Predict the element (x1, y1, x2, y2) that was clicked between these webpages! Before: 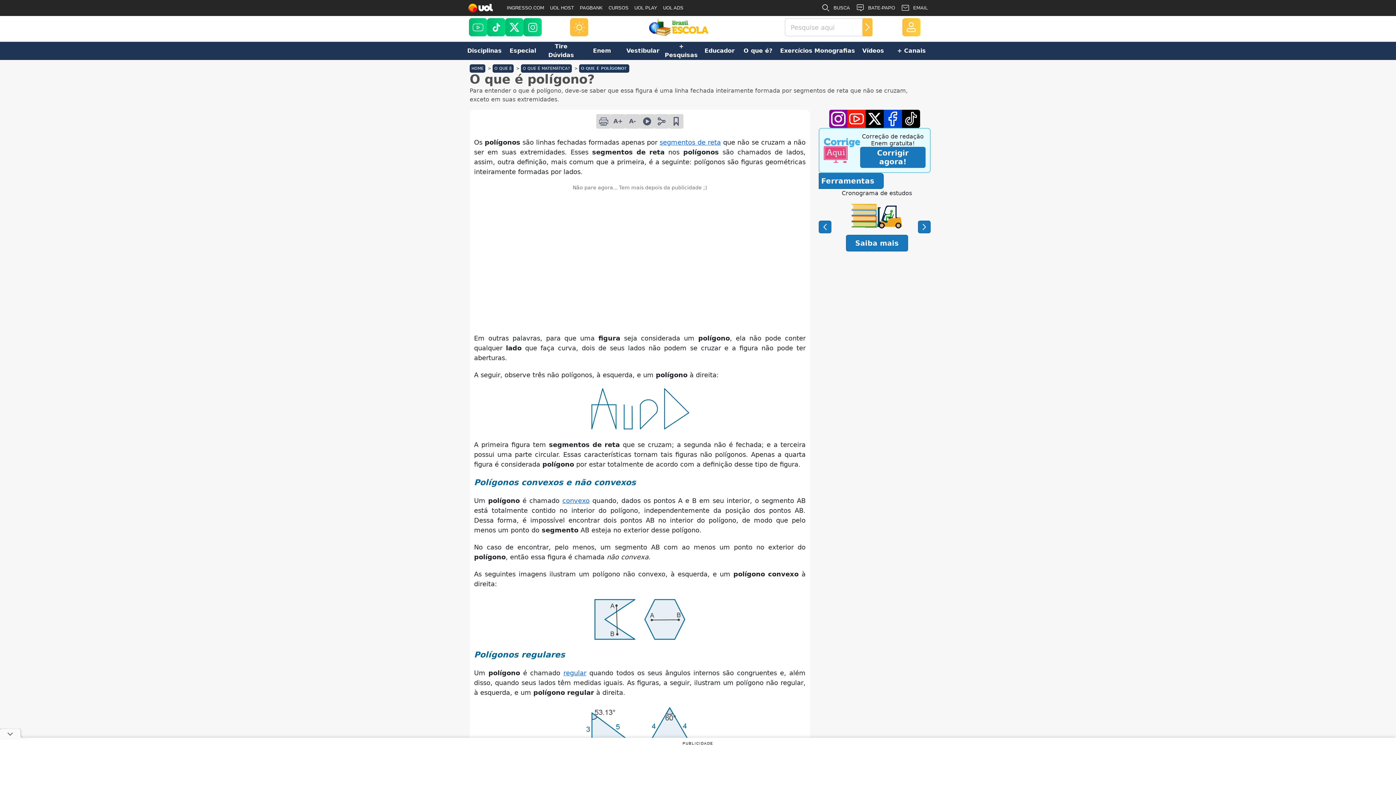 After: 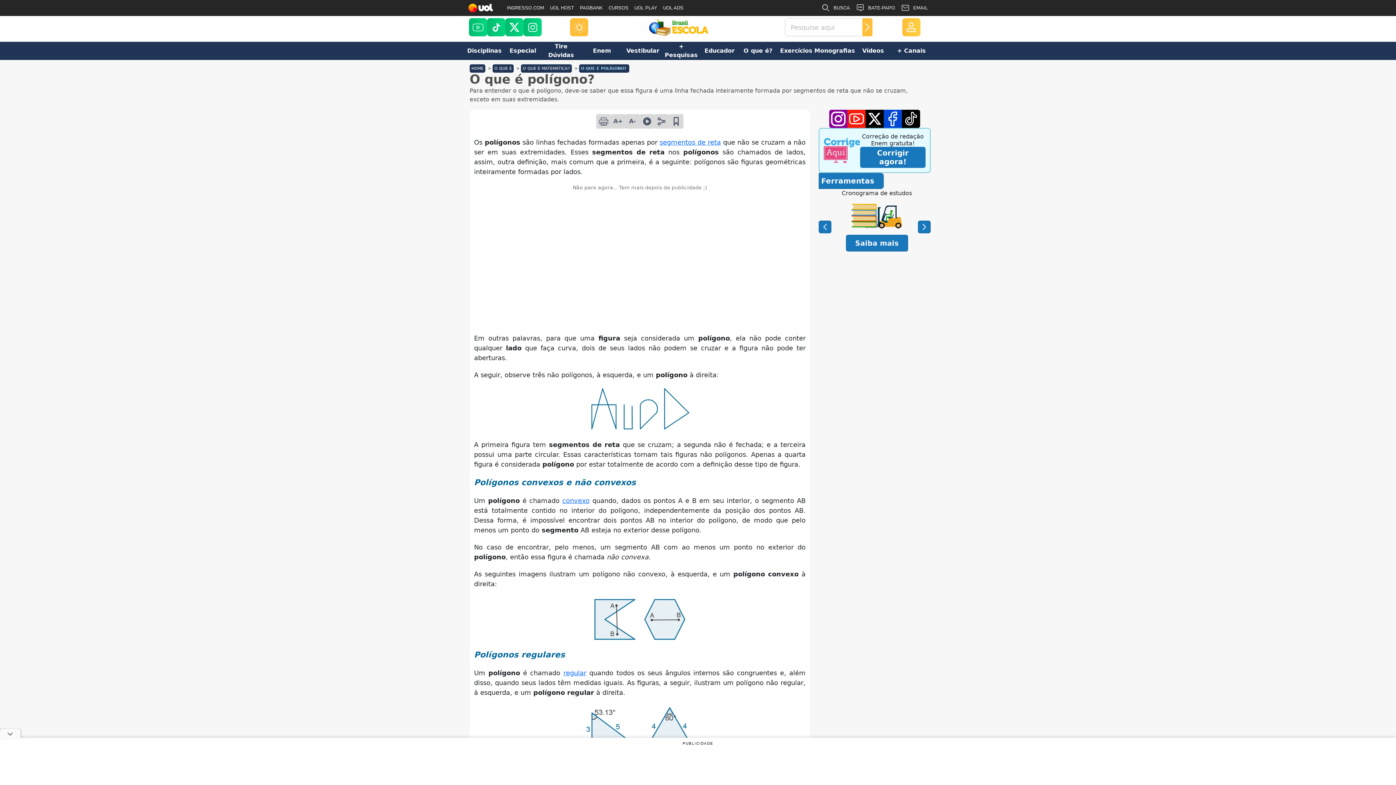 Action: label: Facebook bbox: (884, 109, 902, 128)